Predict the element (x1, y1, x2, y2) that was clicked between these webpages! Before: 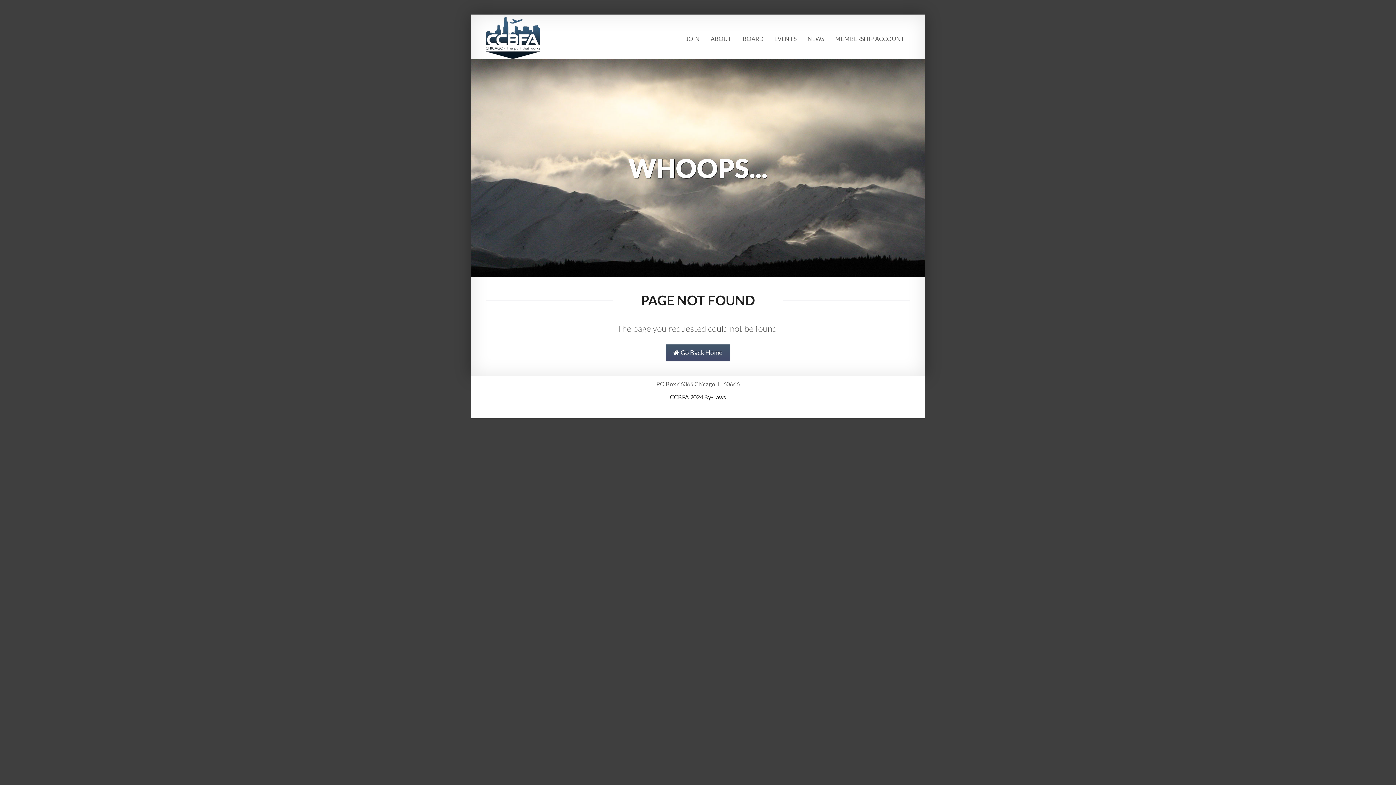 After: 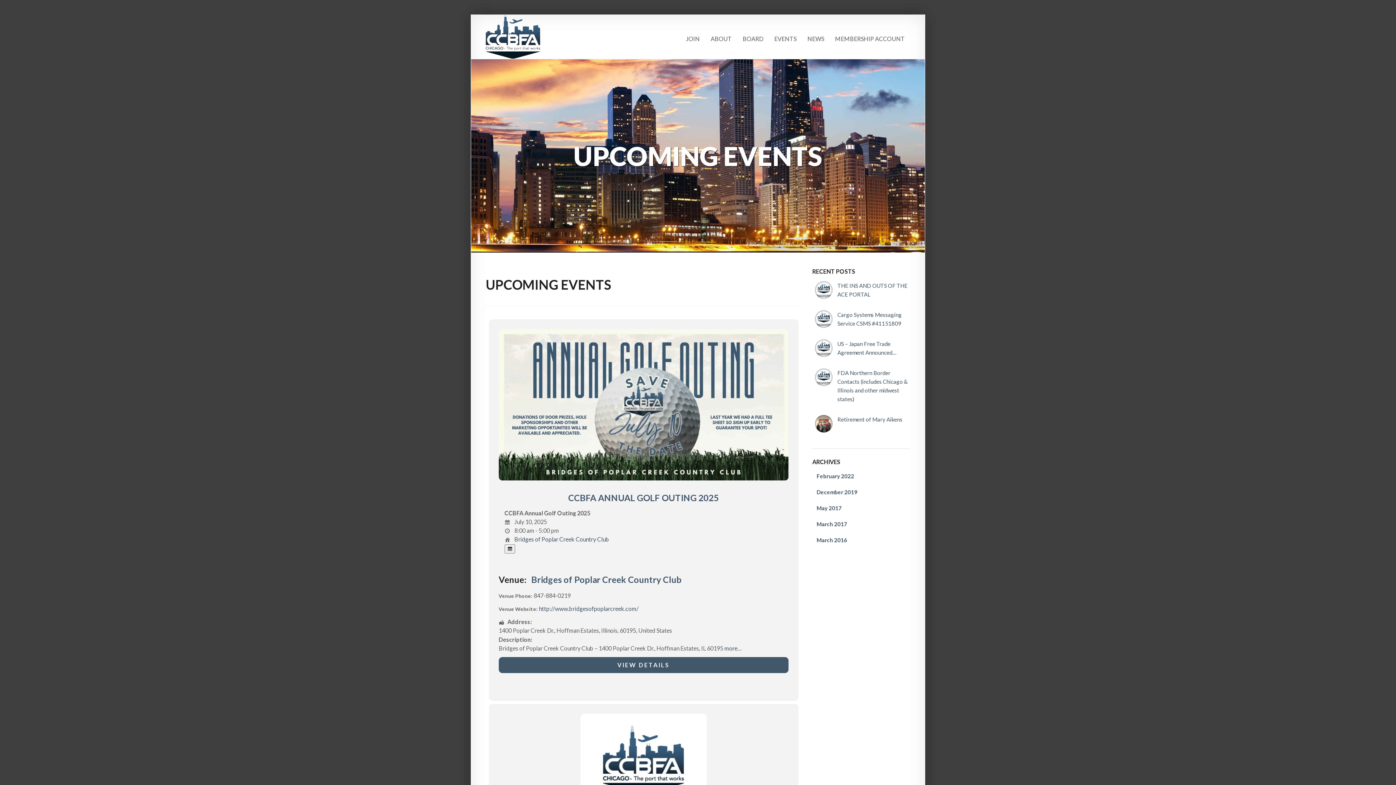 Action: label: EVENTS bbox: (769, 23, 802, 54)